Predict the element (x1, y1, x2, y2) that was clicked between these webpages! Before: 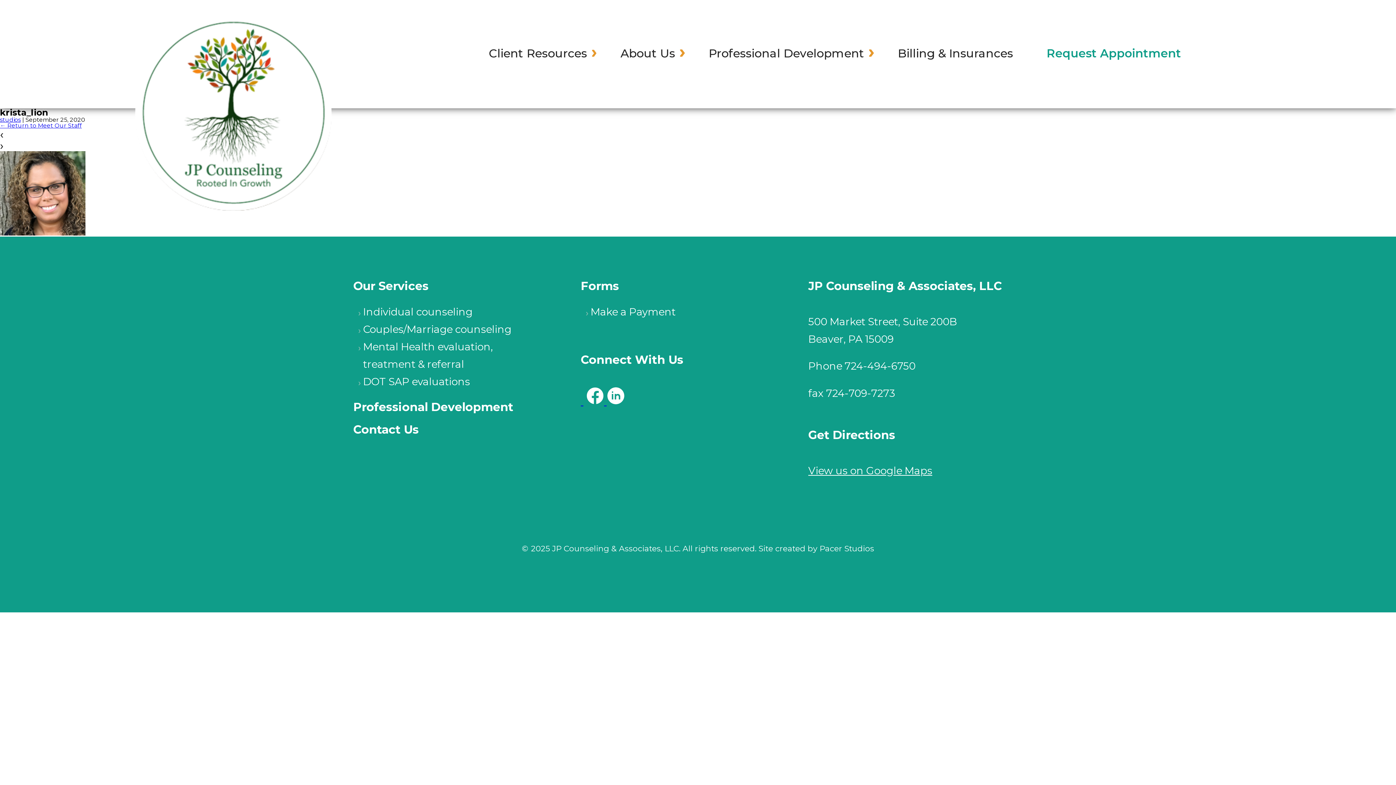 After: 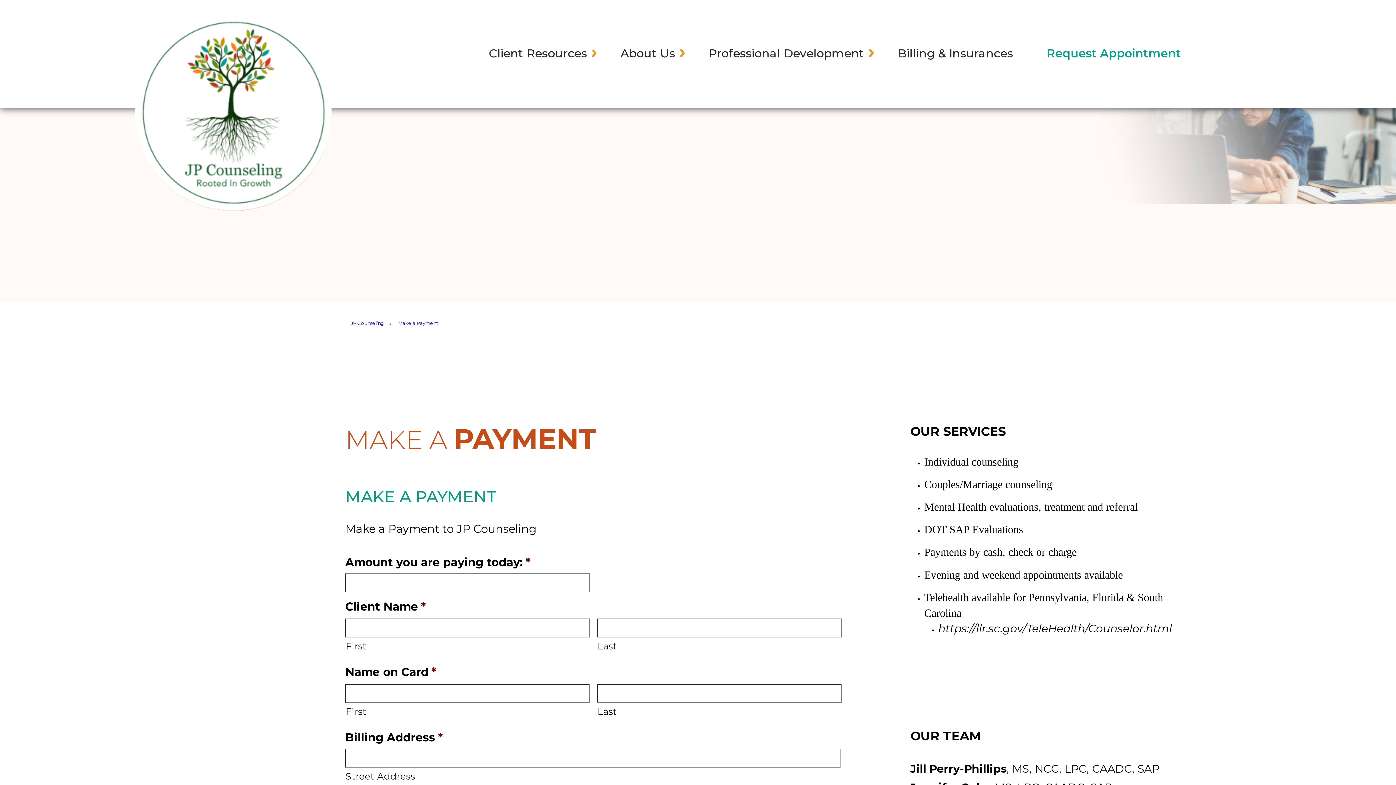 Action: bbox: (590, 305, 675, 318) label: Make a Payment